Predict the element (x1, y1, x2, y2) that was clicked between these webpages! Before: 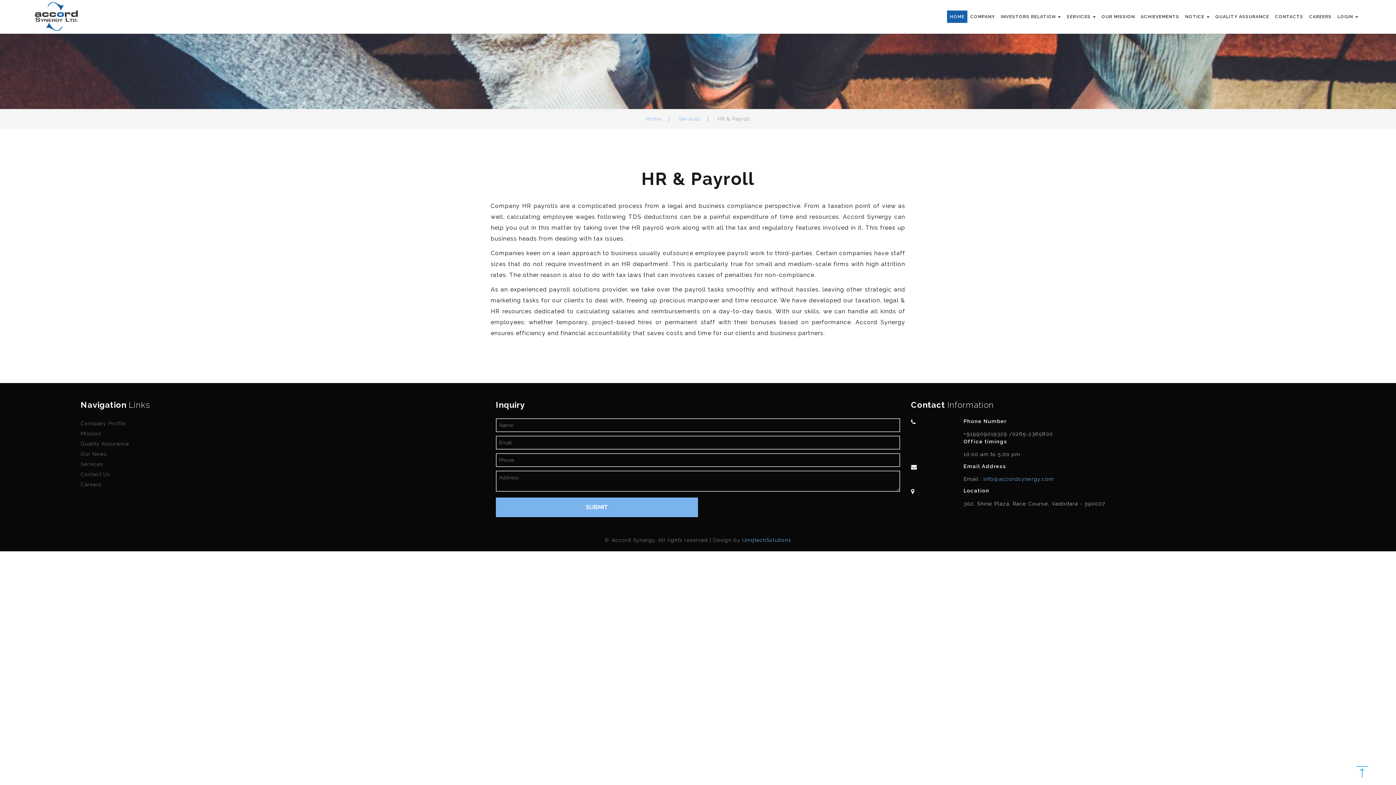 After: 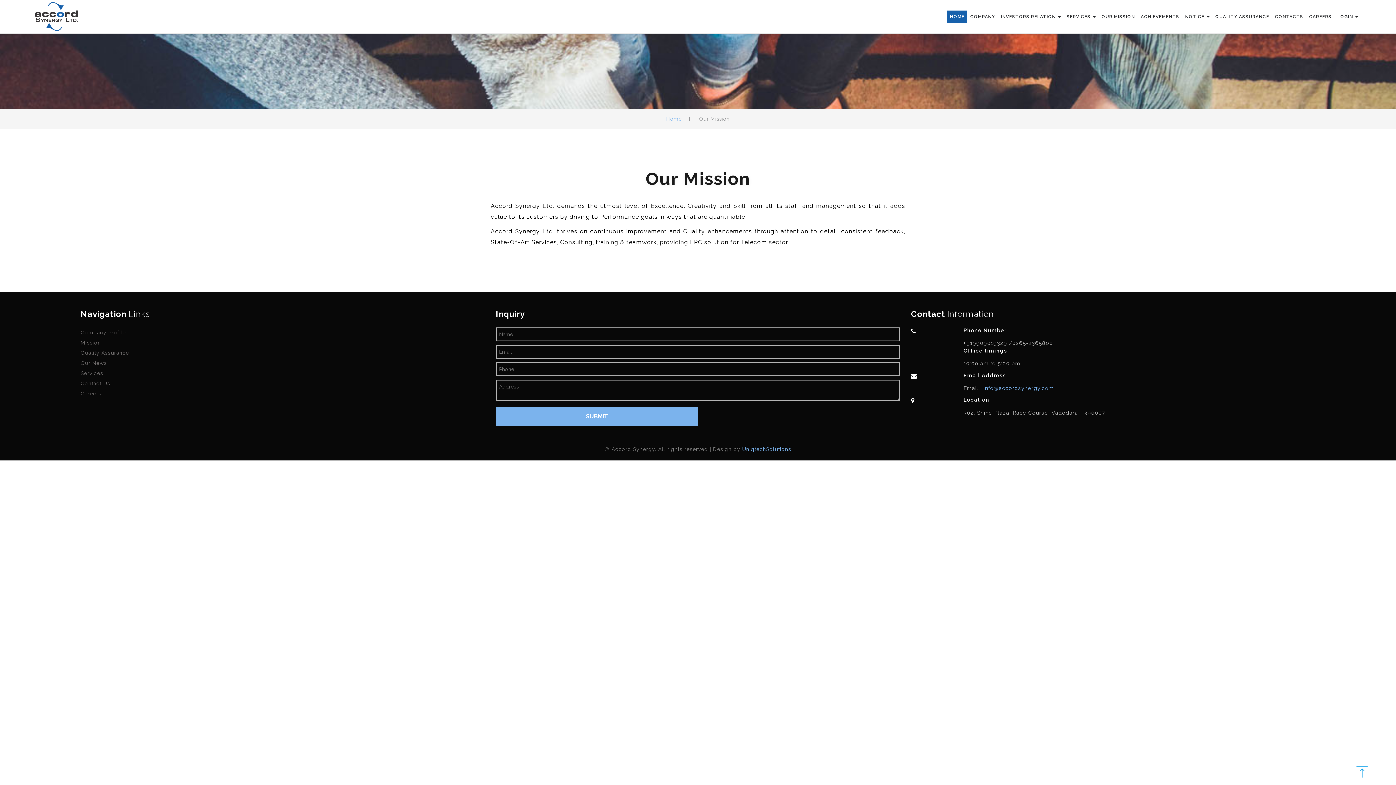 Action: bbox: (1098, 10, 1138, 22) label: OUR MISSION